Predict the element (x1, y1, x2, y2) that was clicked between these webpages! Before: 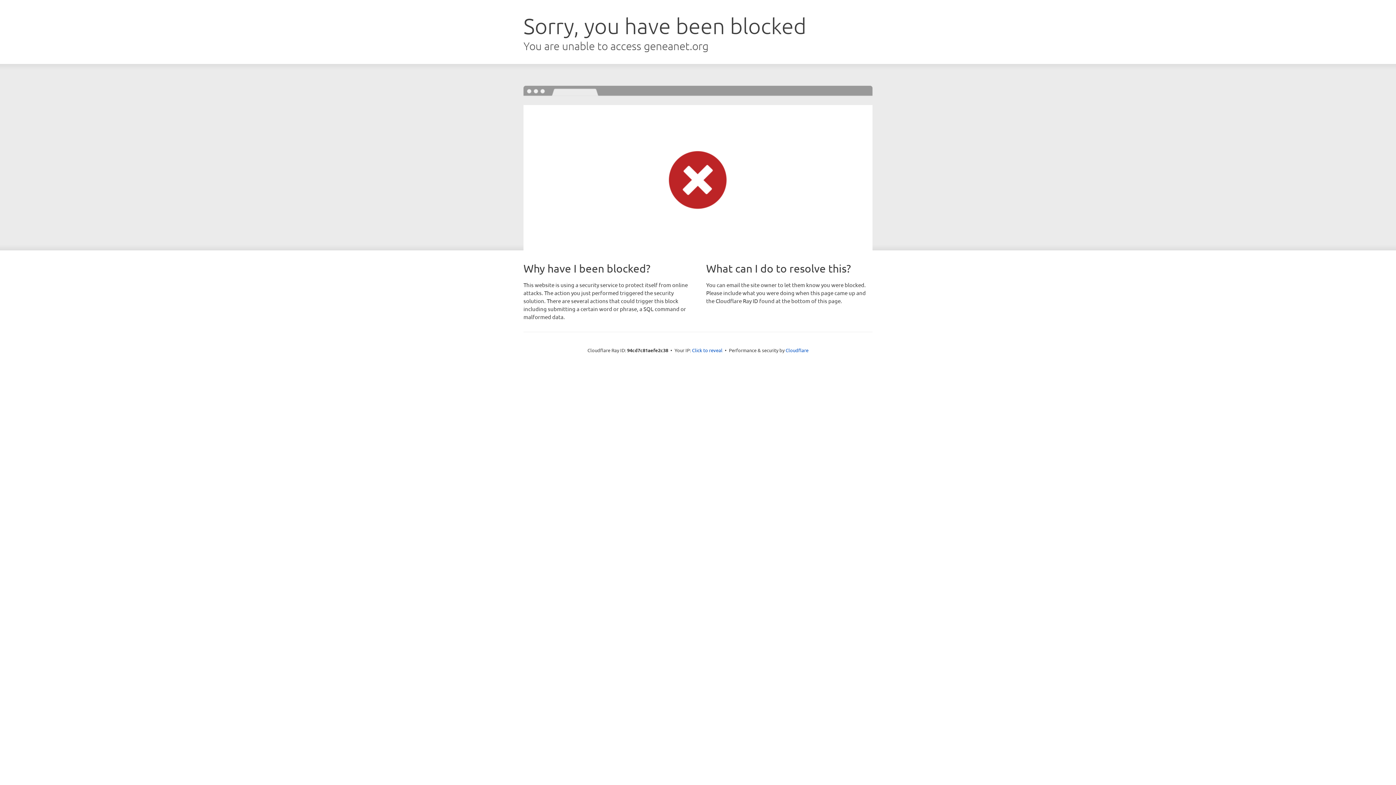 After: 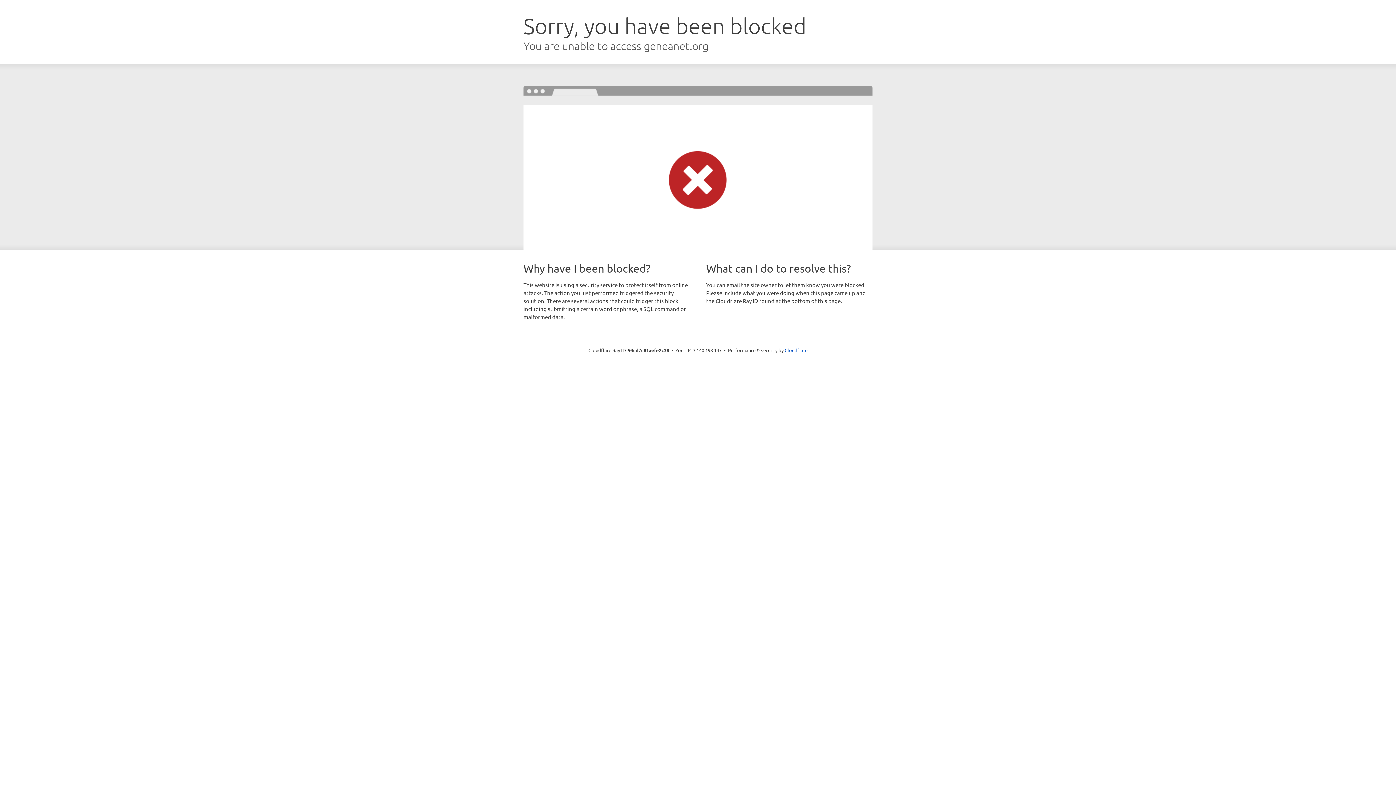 Action: bbox: (692, 346, 722, 353) label: Click to reveal